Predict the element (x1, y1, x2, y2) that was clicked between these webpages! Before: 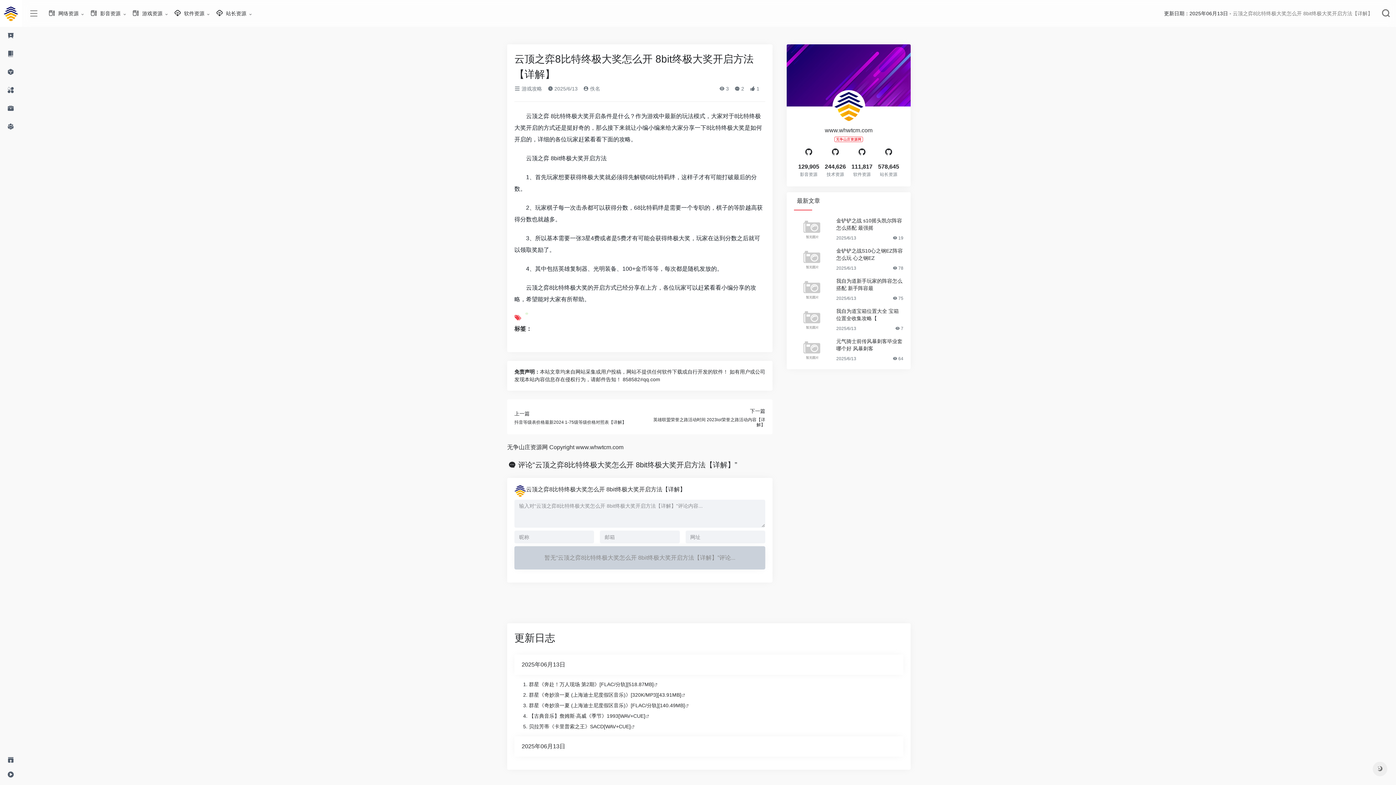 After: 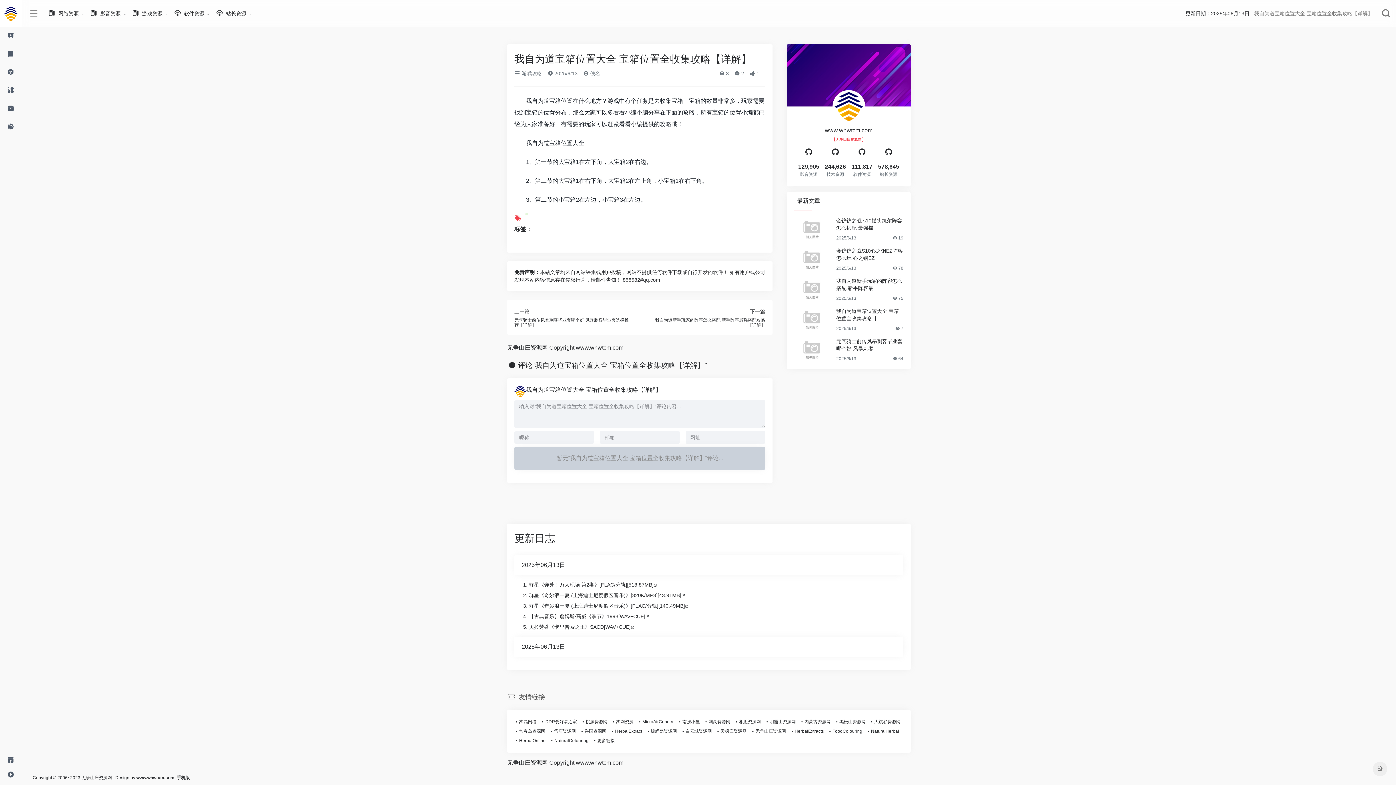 Action: bbox: (794, 307, 830, 331)